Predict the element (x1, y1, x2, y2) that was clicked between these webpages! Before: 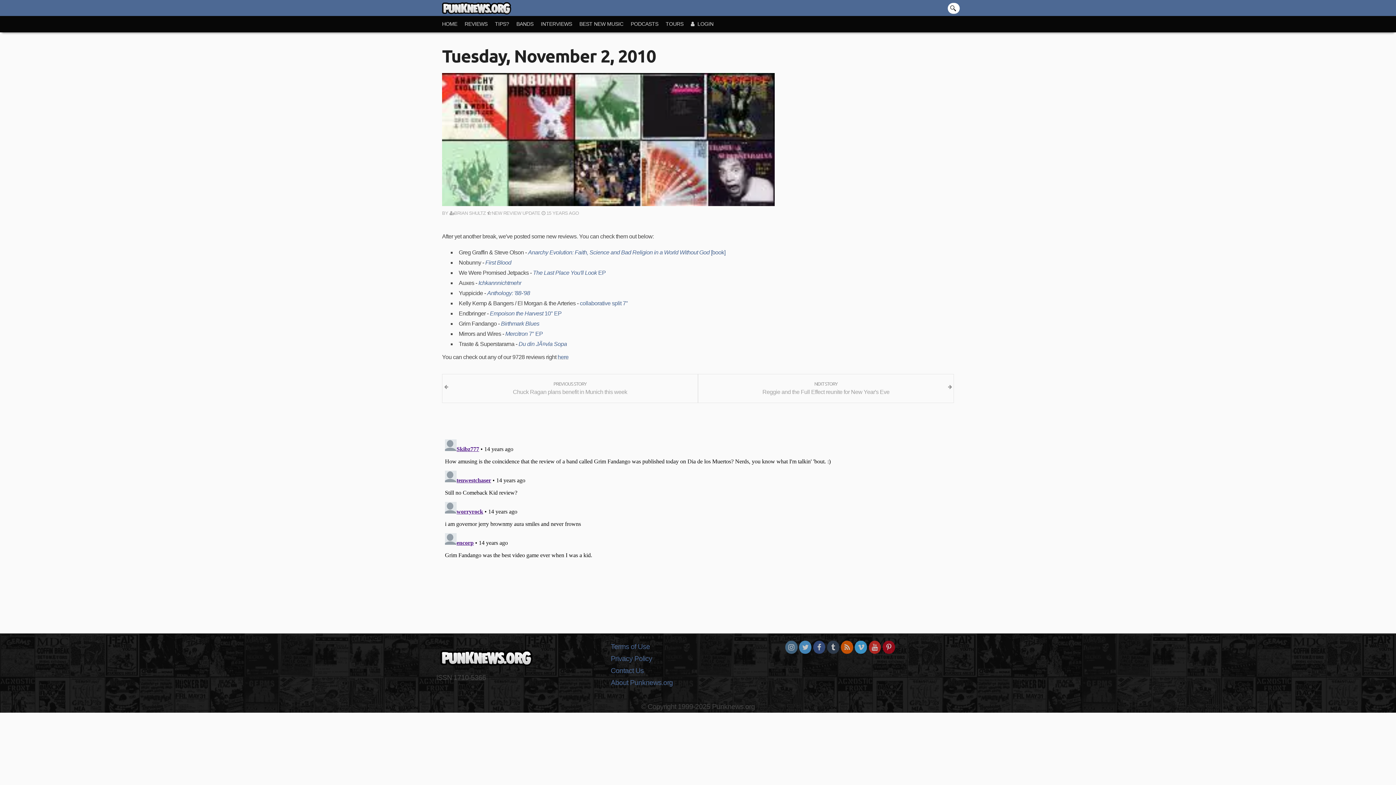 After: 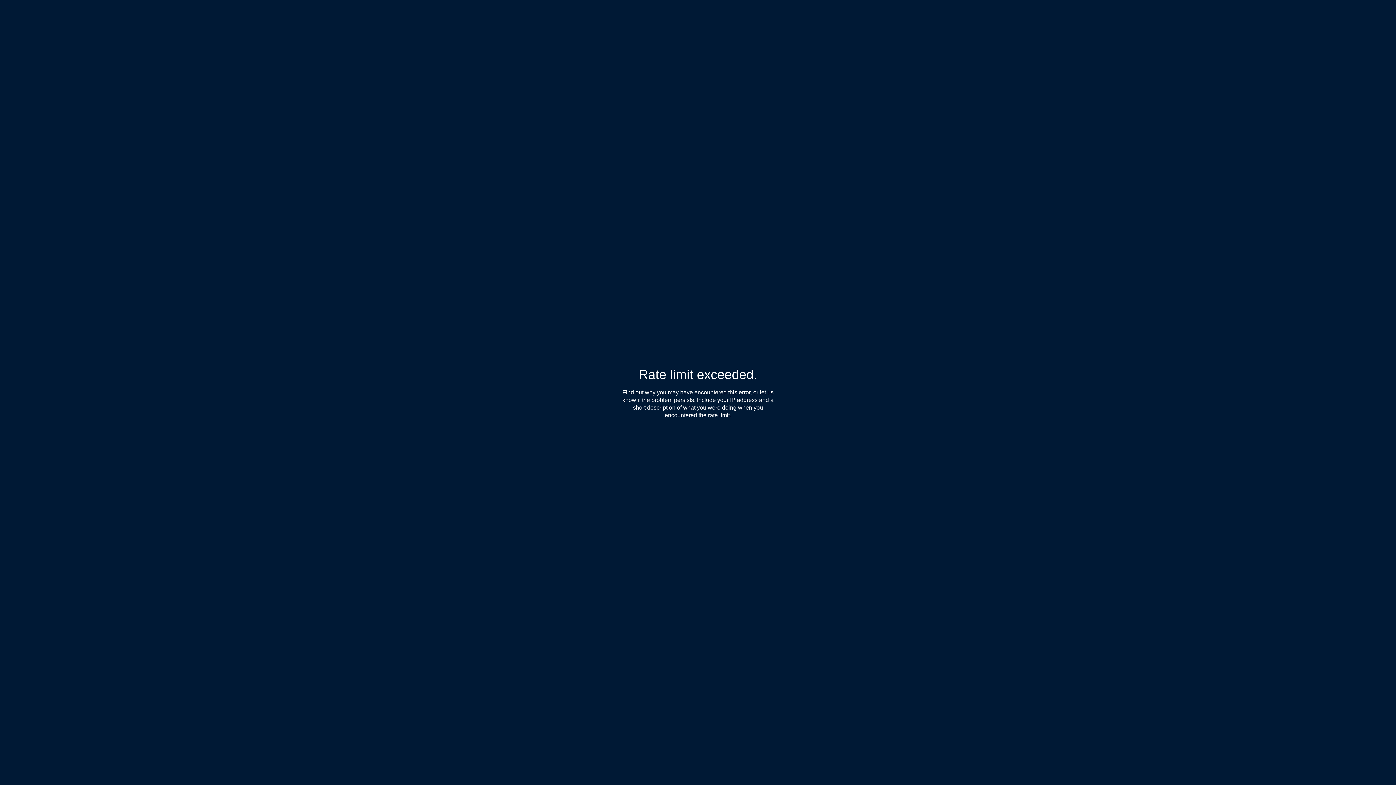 Action: bbox: (827, 643, 839, 651)